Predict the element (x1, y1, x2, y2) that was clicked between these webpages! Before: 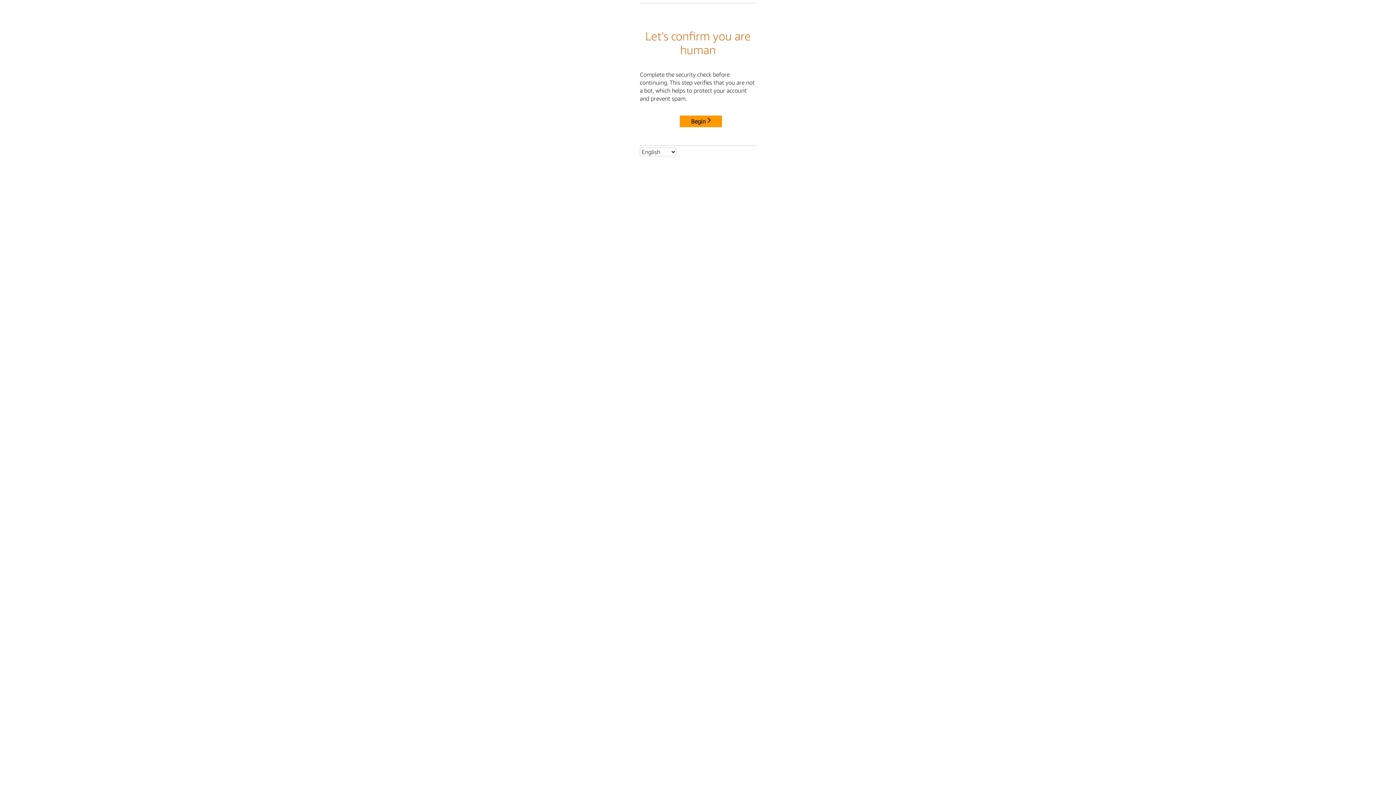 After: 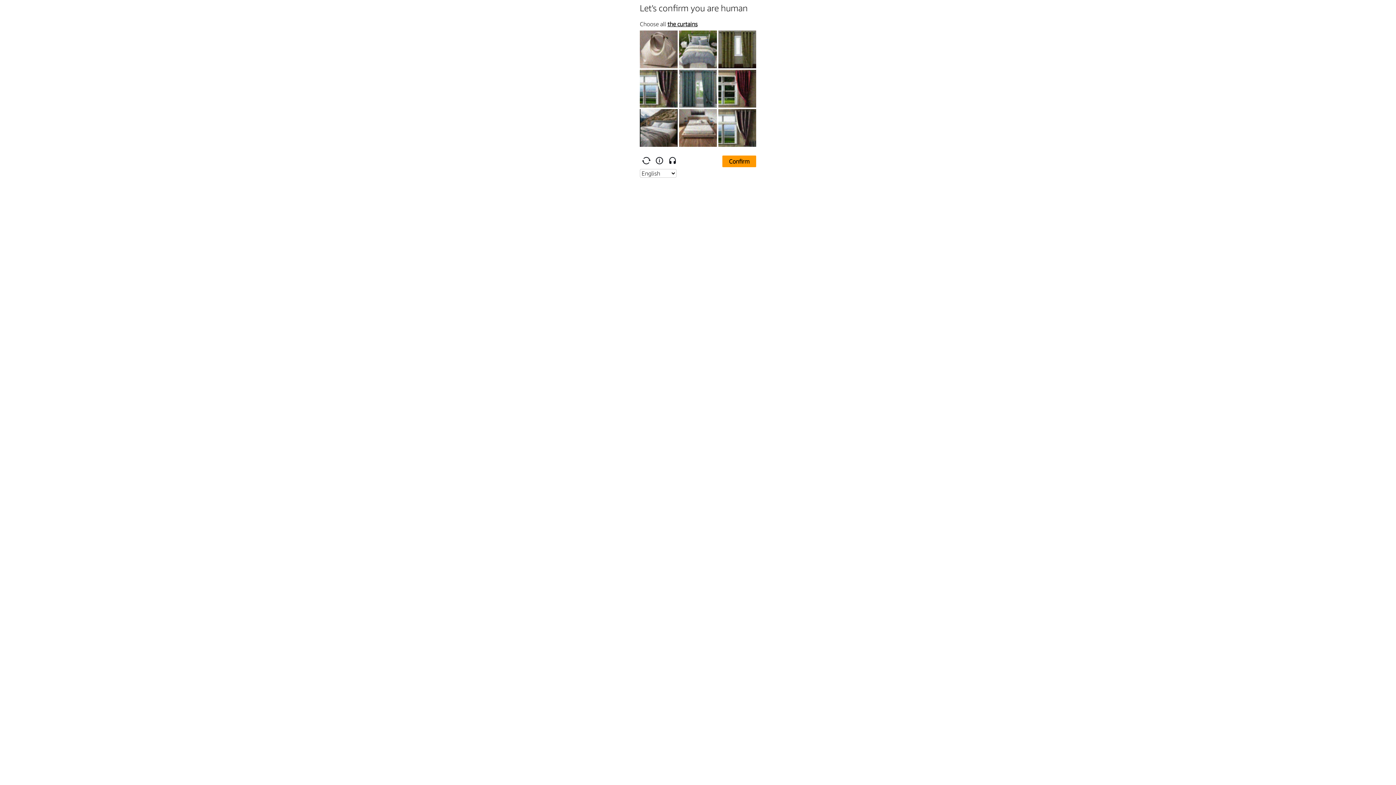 Action: label: Begin bbox: (680, 115, 722, 127)